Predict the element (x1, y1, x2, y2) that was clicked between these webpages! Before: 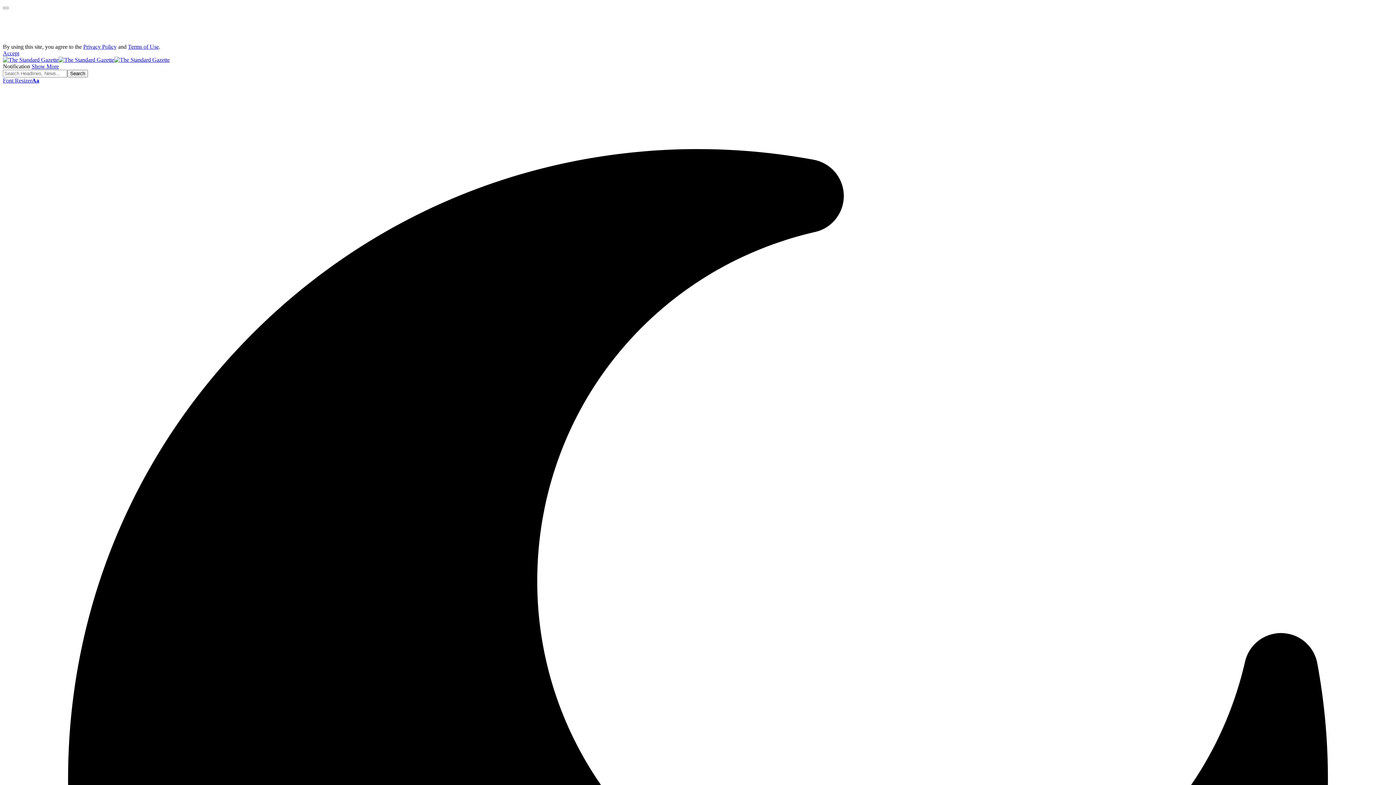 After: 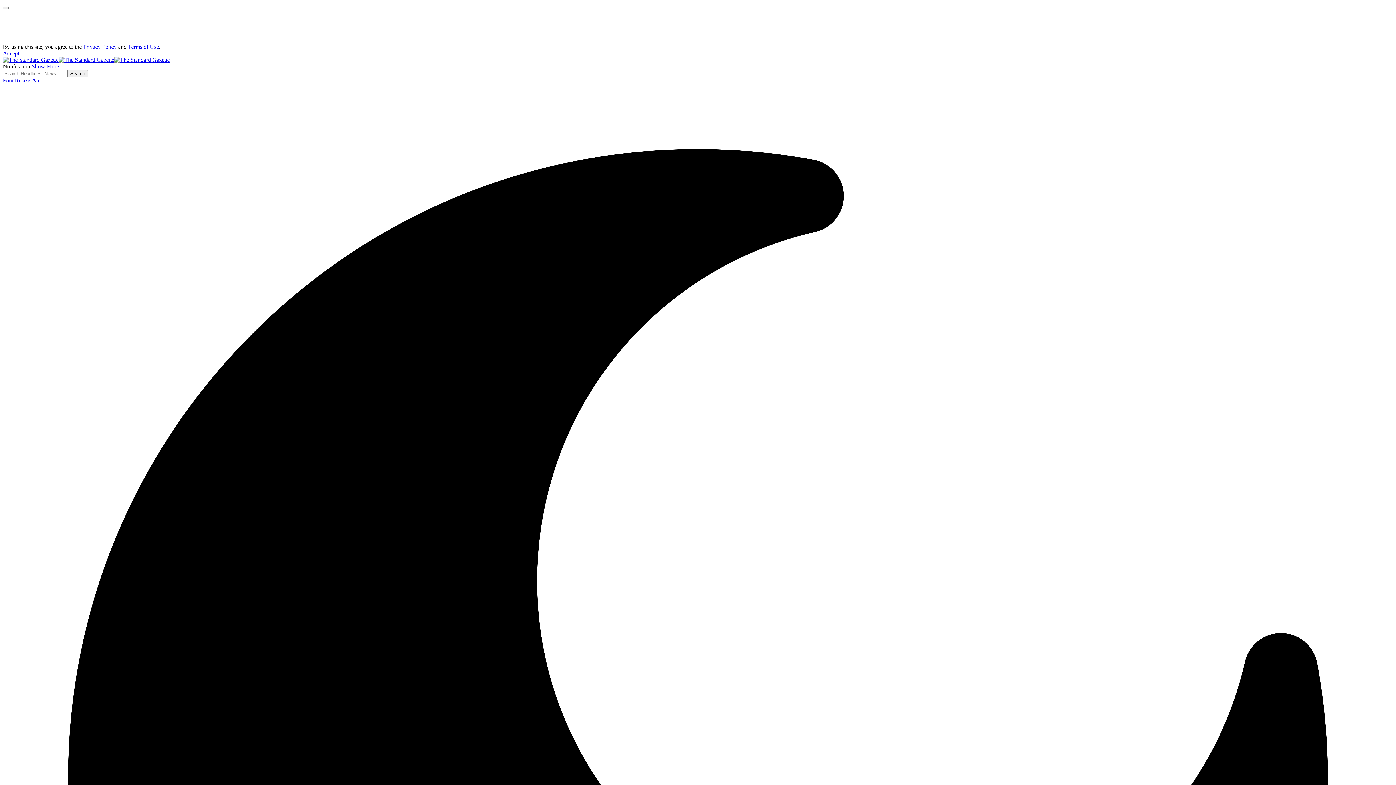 Action: bbox: (128, 43, 158, 49) label: Terms of Use